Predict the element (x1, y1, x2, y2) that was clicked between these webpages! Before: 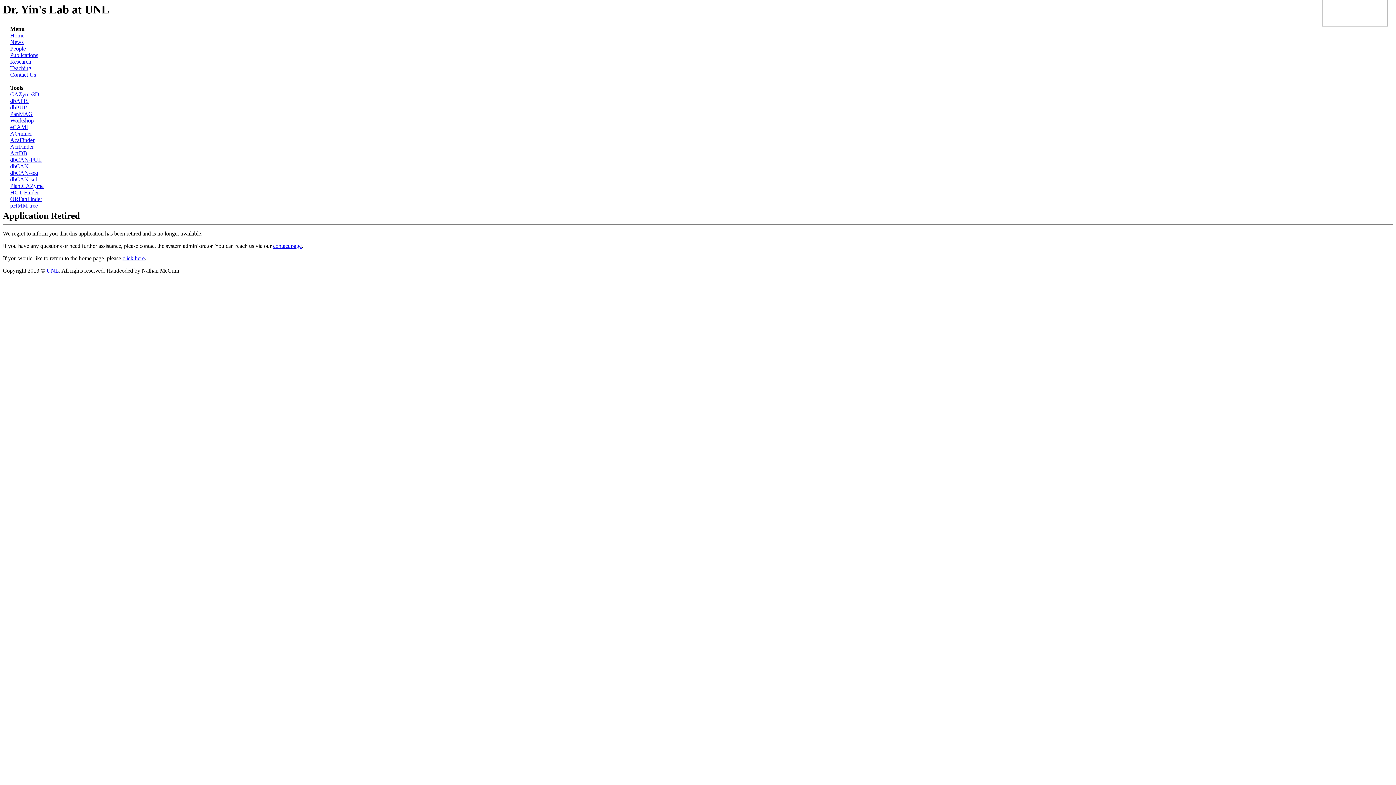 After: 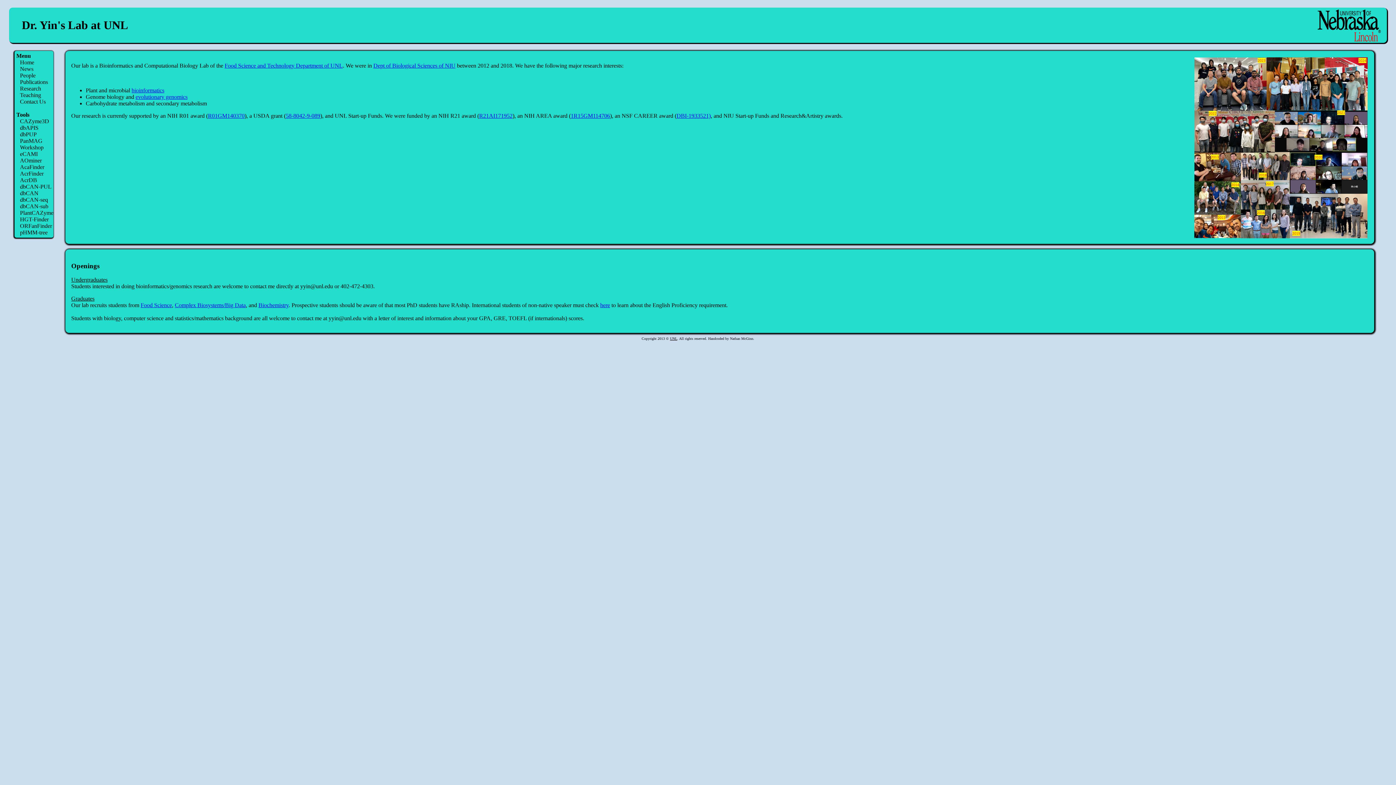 Action: label: click here bbox: (122, 255, 144, 261)